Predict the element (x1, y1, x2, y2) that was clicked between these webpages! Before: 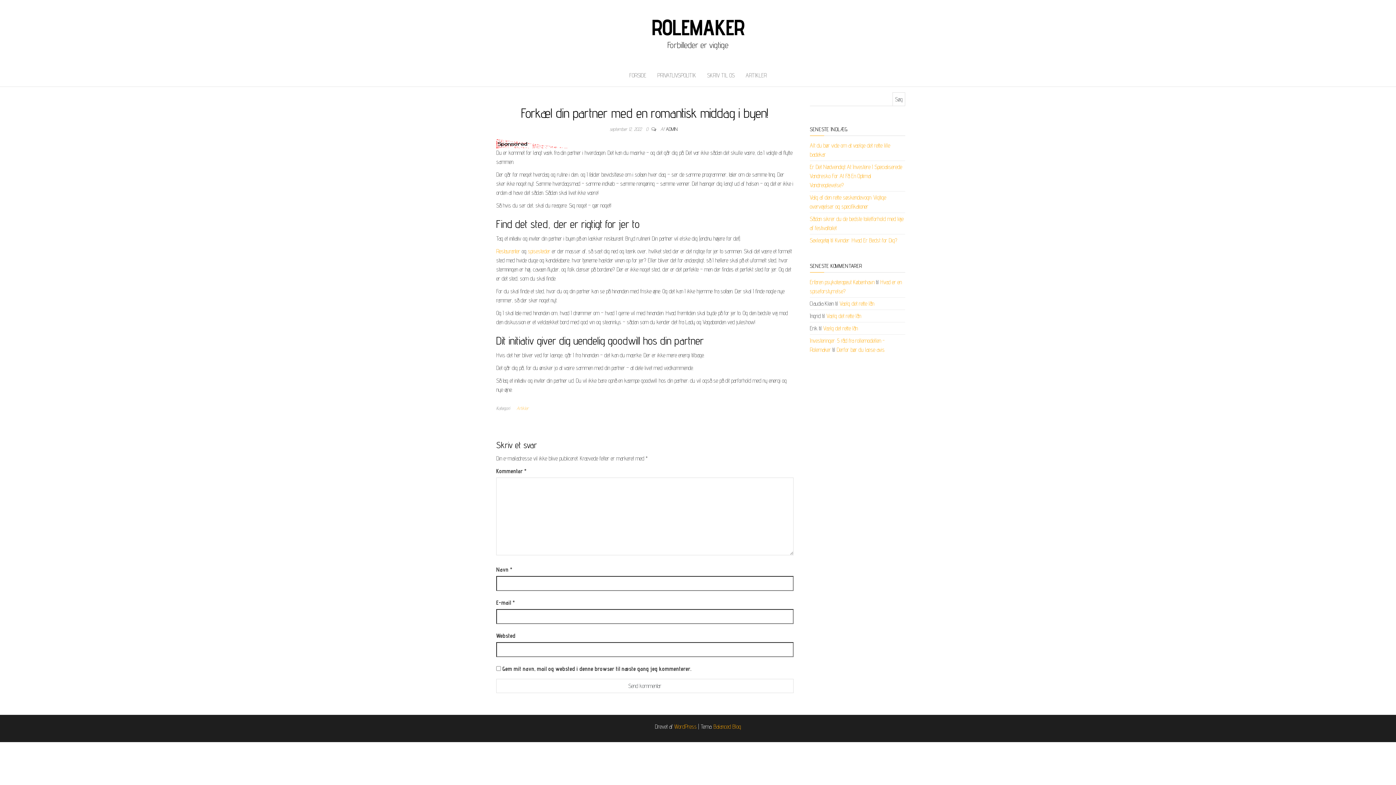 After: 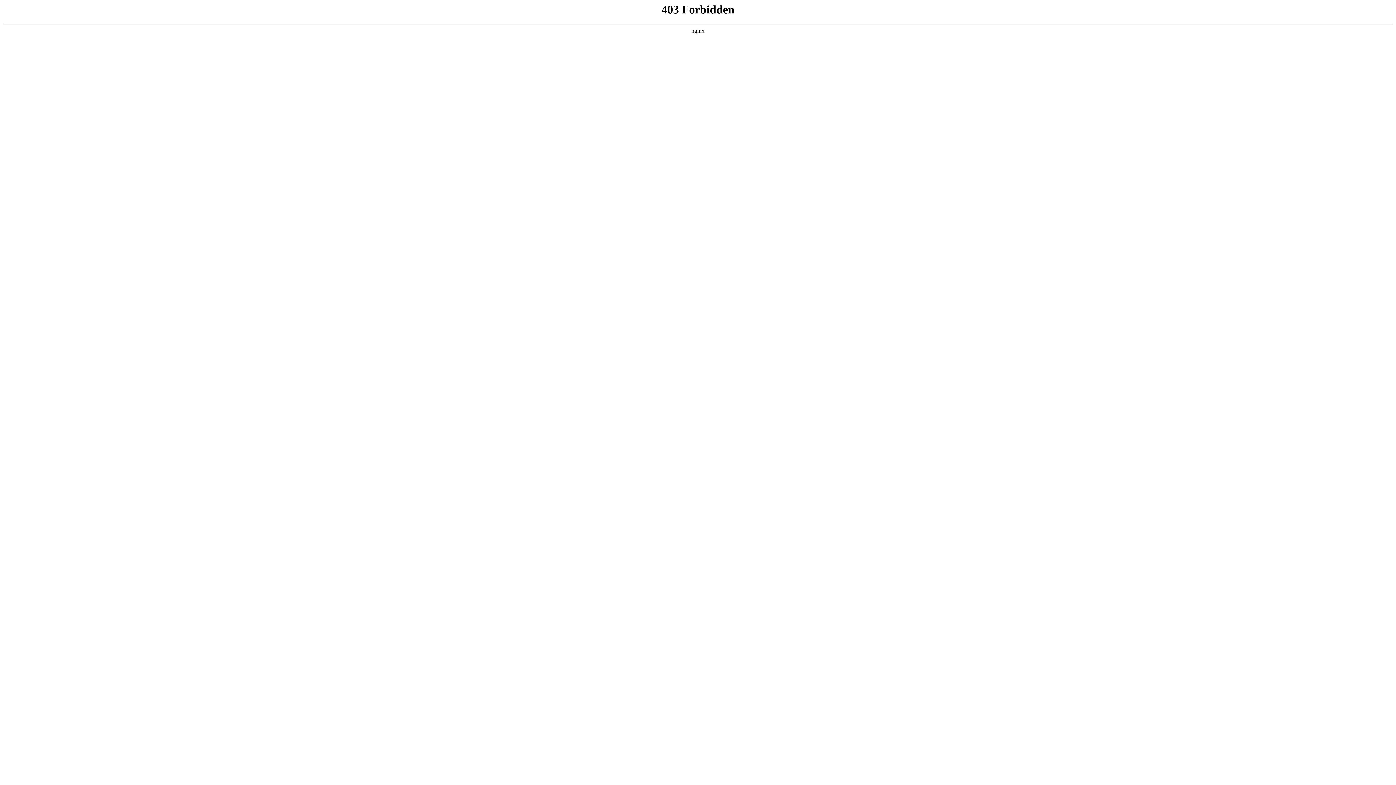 Action: label: WordPress bbox: (674, 723, 696, 730)